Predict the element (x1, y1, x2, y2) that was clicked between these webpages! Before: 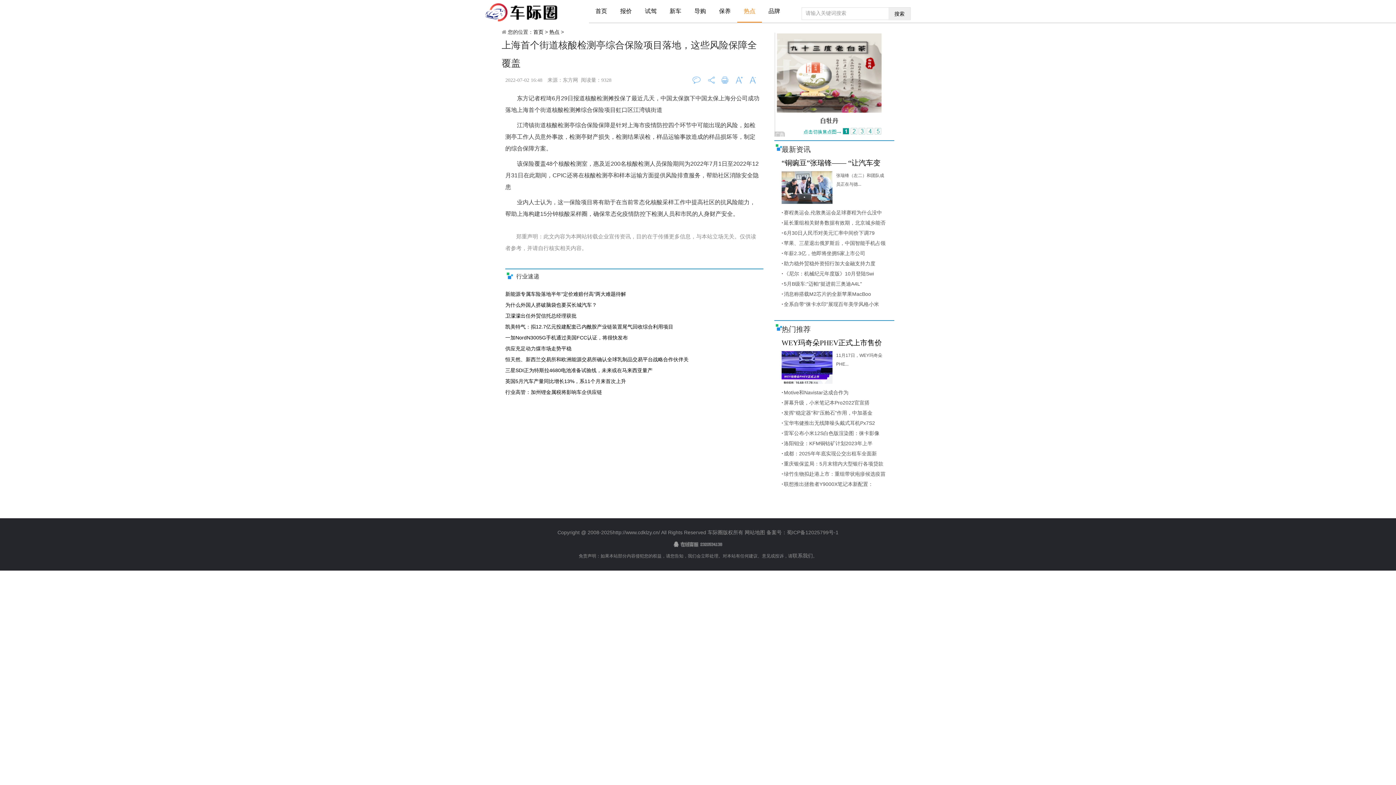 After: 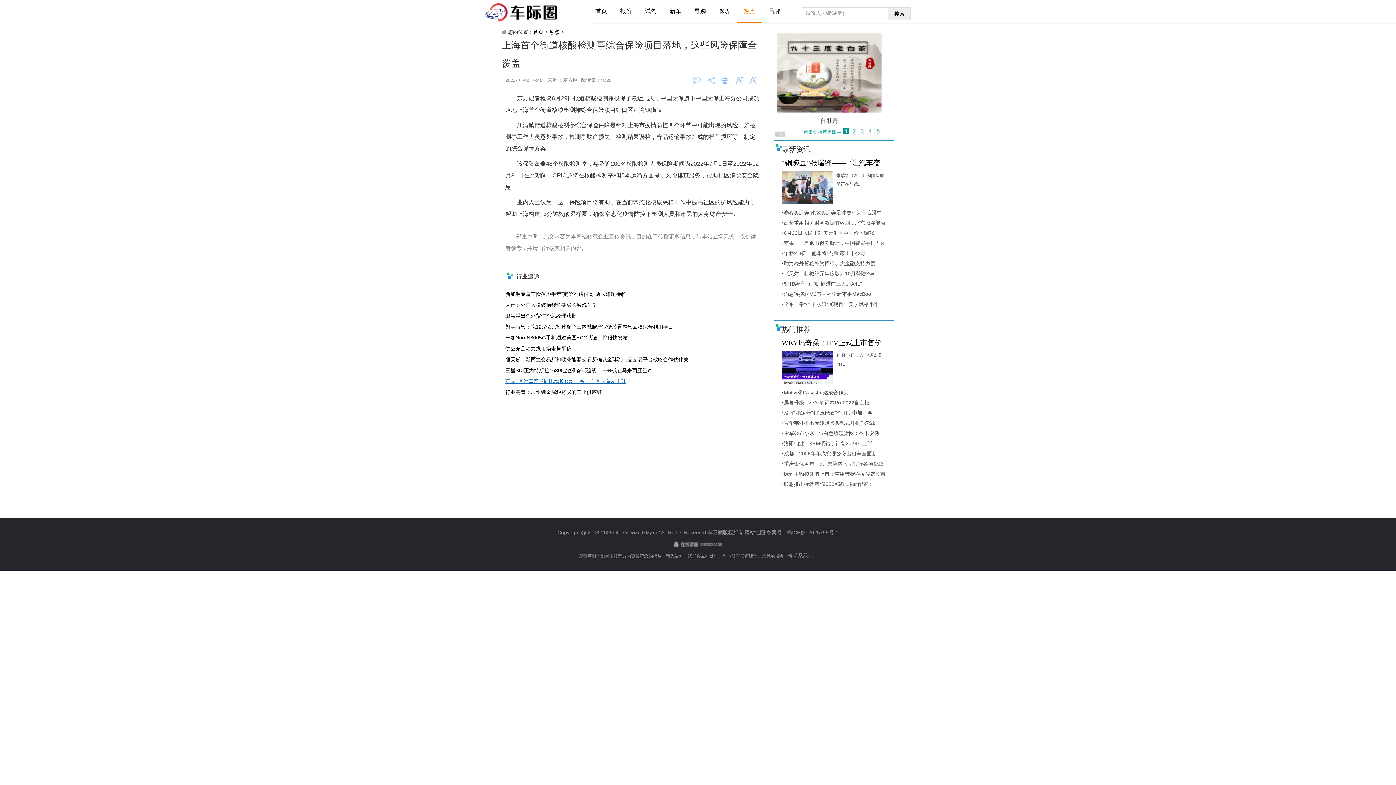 Action: bbox: (505, 378, 626, 384) label: 英国5月汽车产量同比增长13%，系11个月来首次上升